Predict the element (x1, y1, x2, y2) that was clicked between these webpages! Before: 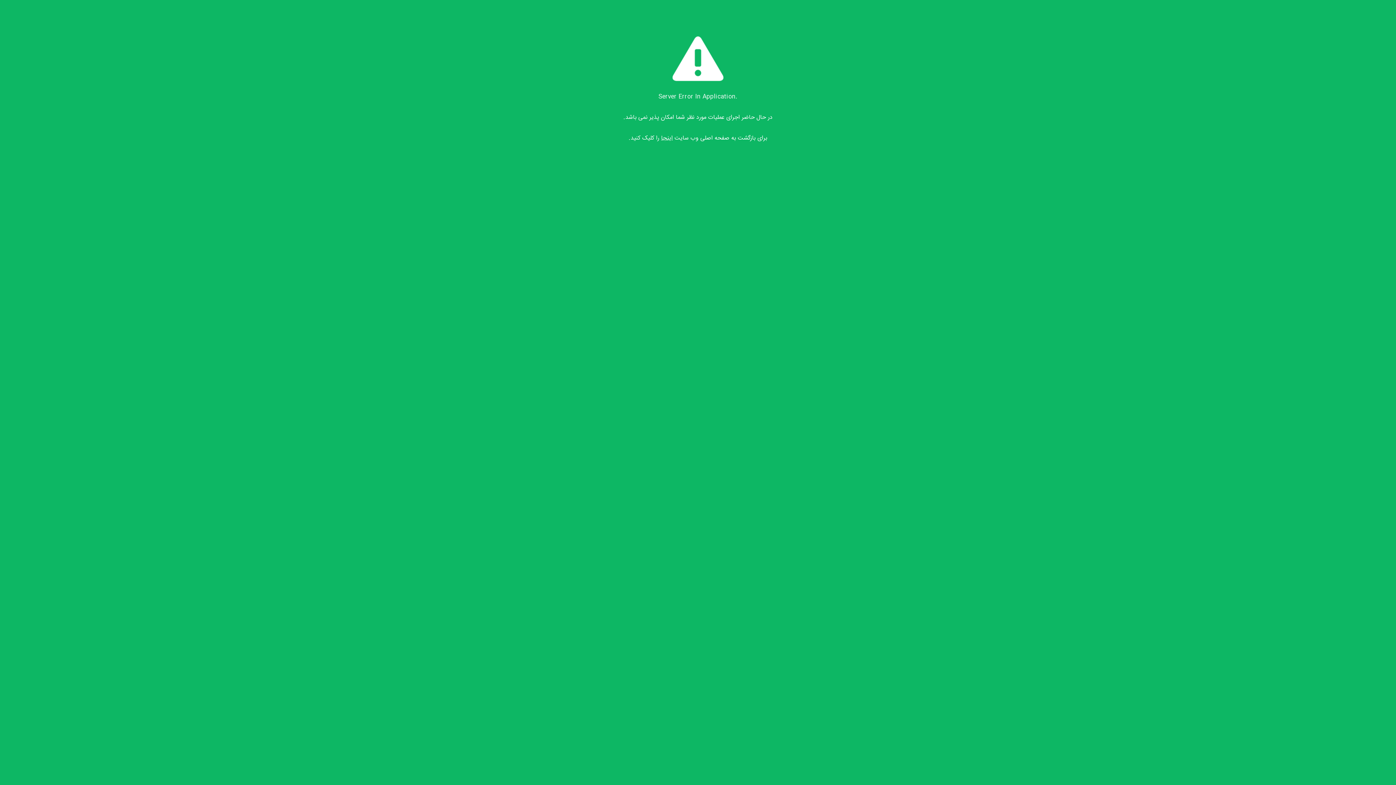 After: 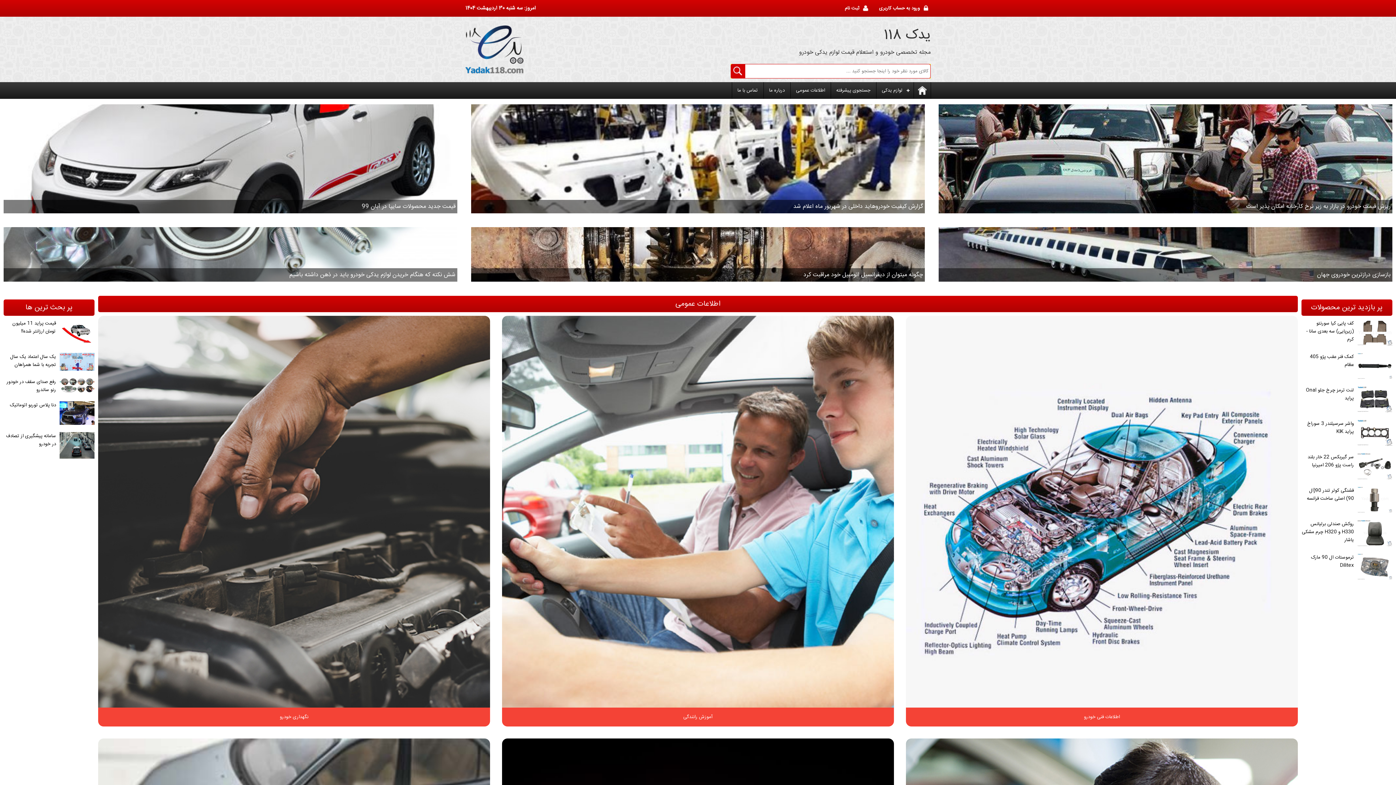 Action: label: اینجا bbox: (661, 133, 672, 143)